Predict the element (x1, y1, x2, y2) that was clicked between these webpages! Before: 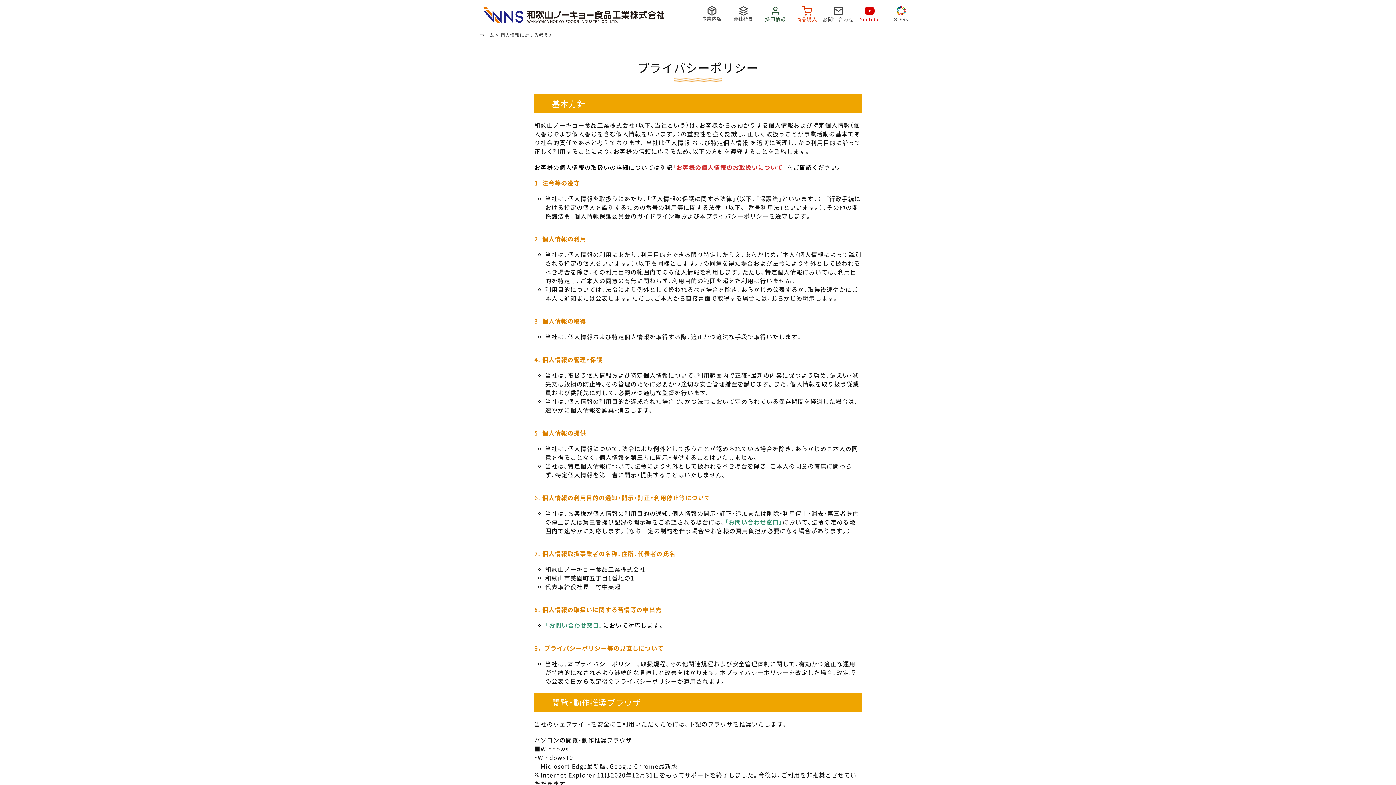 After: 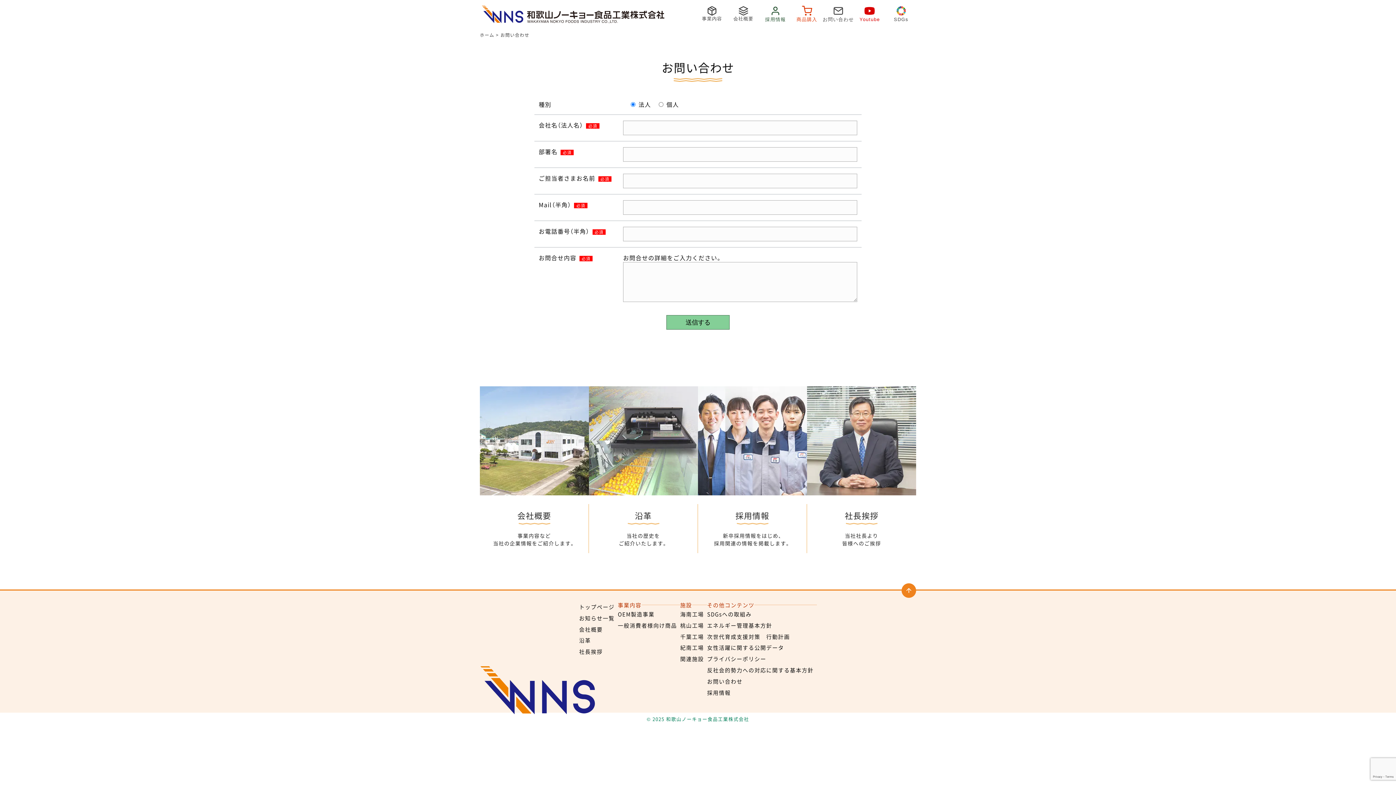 Action: label: お問い合わせ bbox: (822, 3, 854, 25)